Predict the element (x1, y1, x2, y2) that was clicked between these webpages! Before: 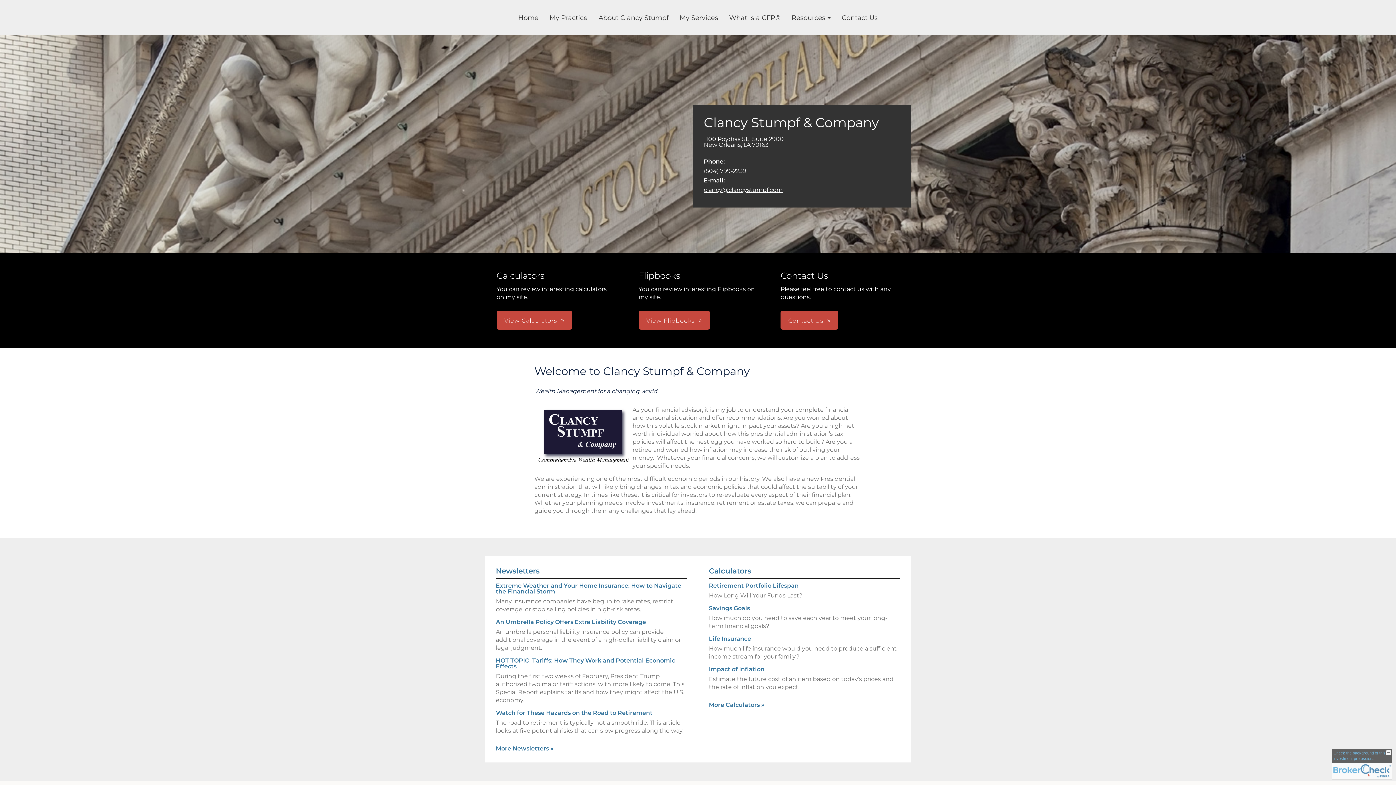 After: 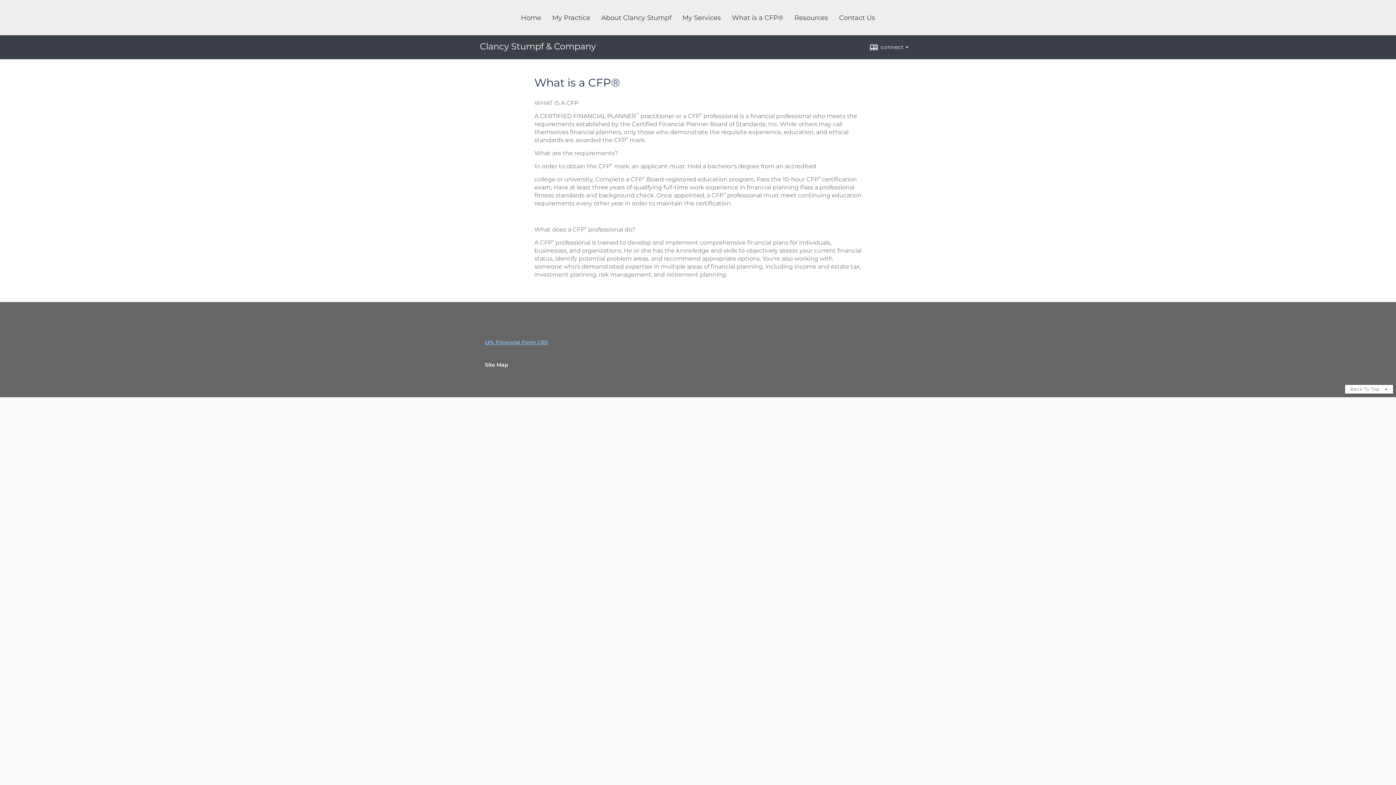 Action: bbox: (723, 9, 786, 25) label: What is a CFP®